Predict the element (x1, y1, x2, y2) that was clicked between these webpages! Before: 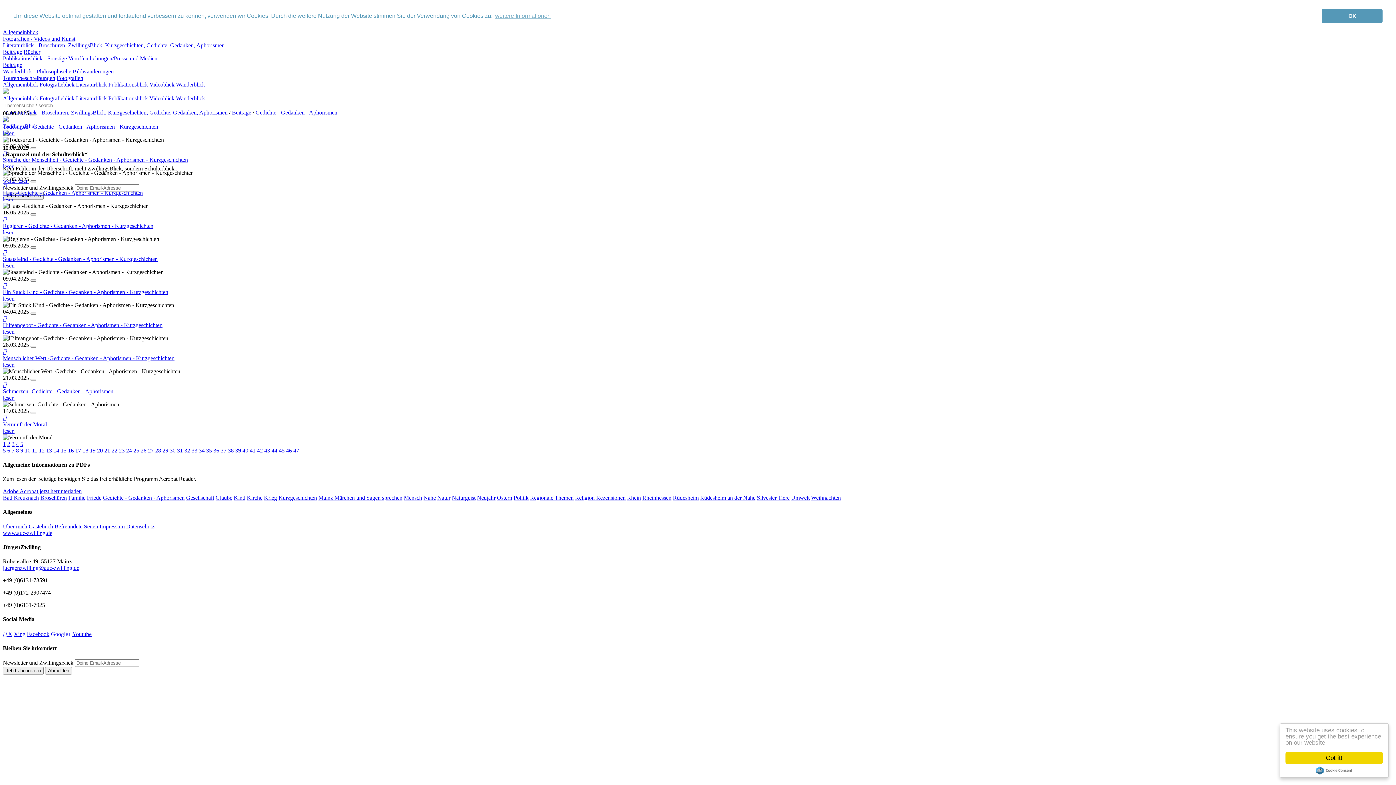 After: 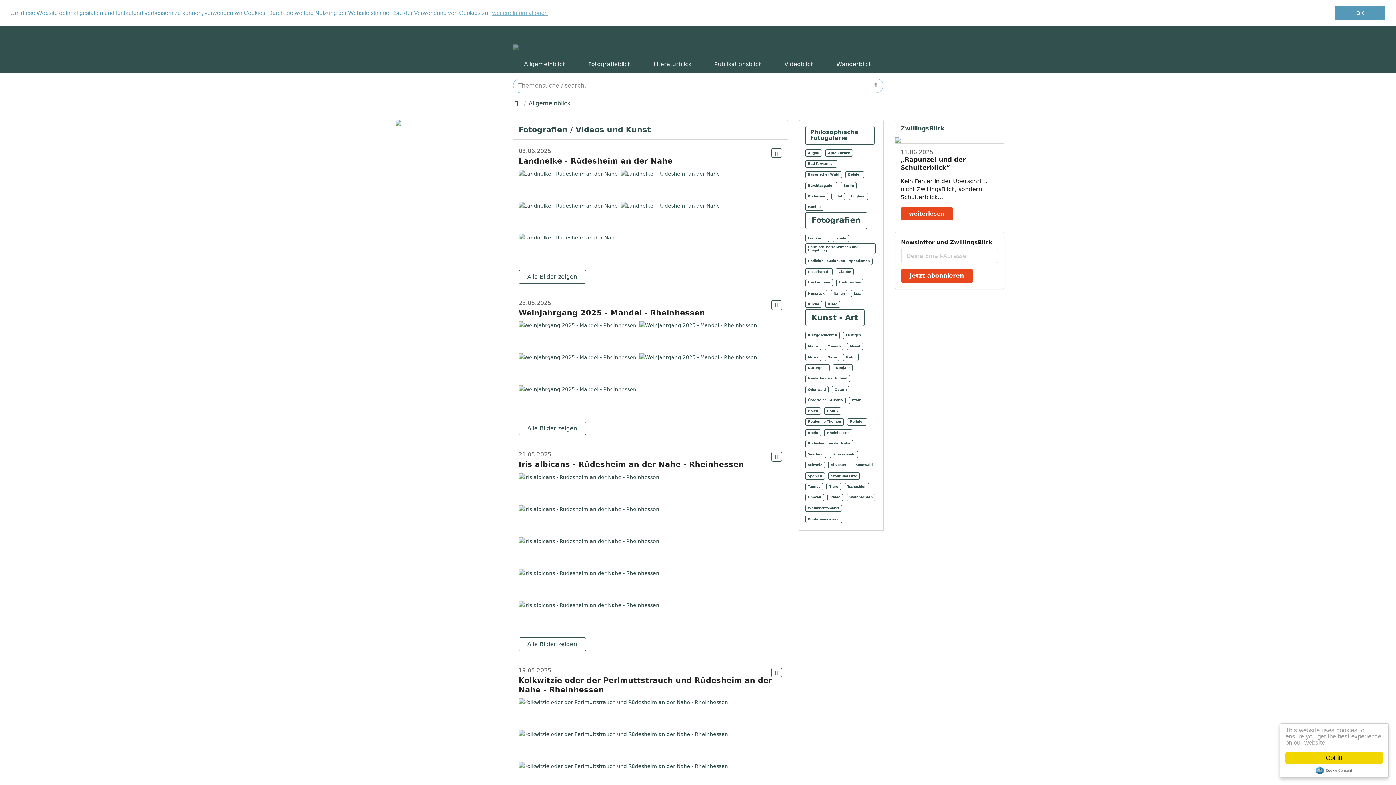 Action: bbox: (2, 95, 38, 101) label: Allgemeinblick